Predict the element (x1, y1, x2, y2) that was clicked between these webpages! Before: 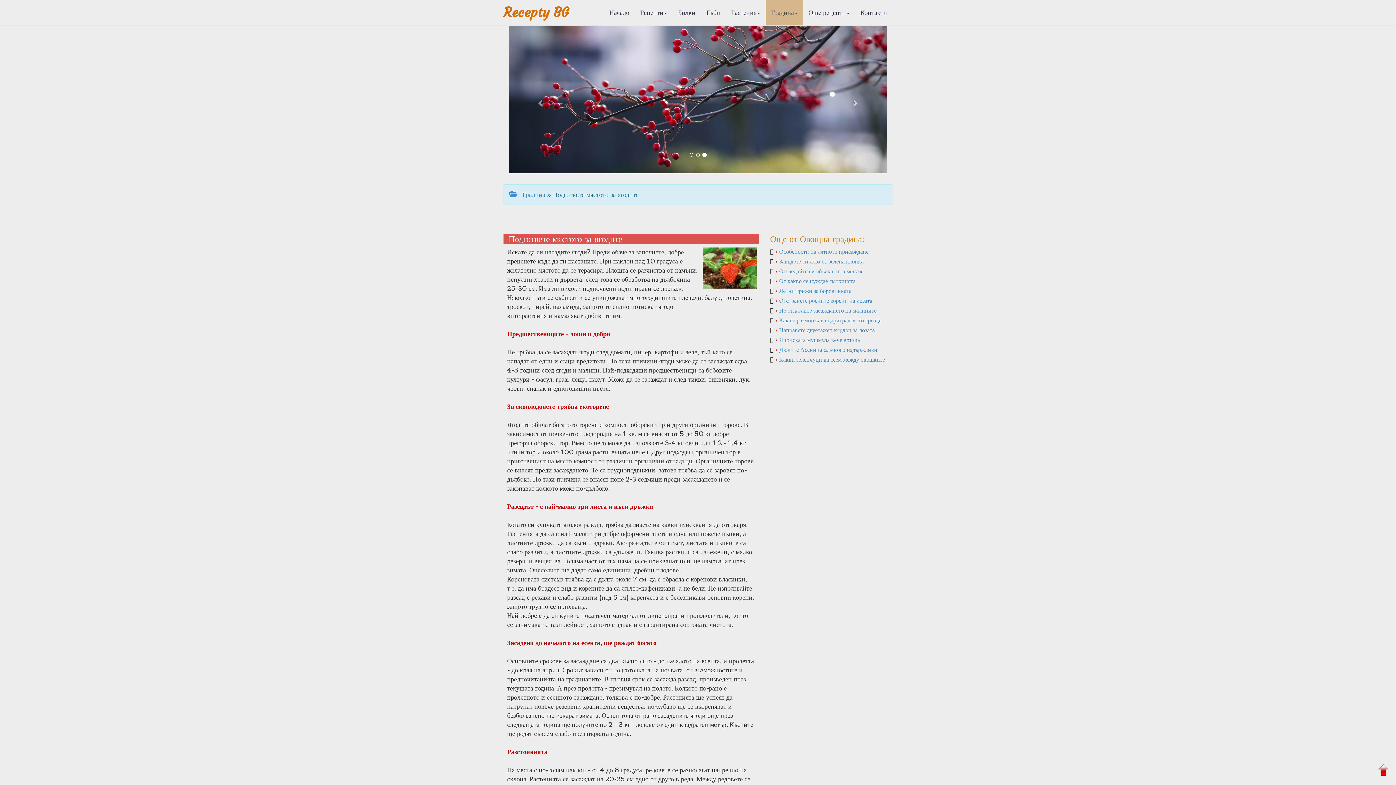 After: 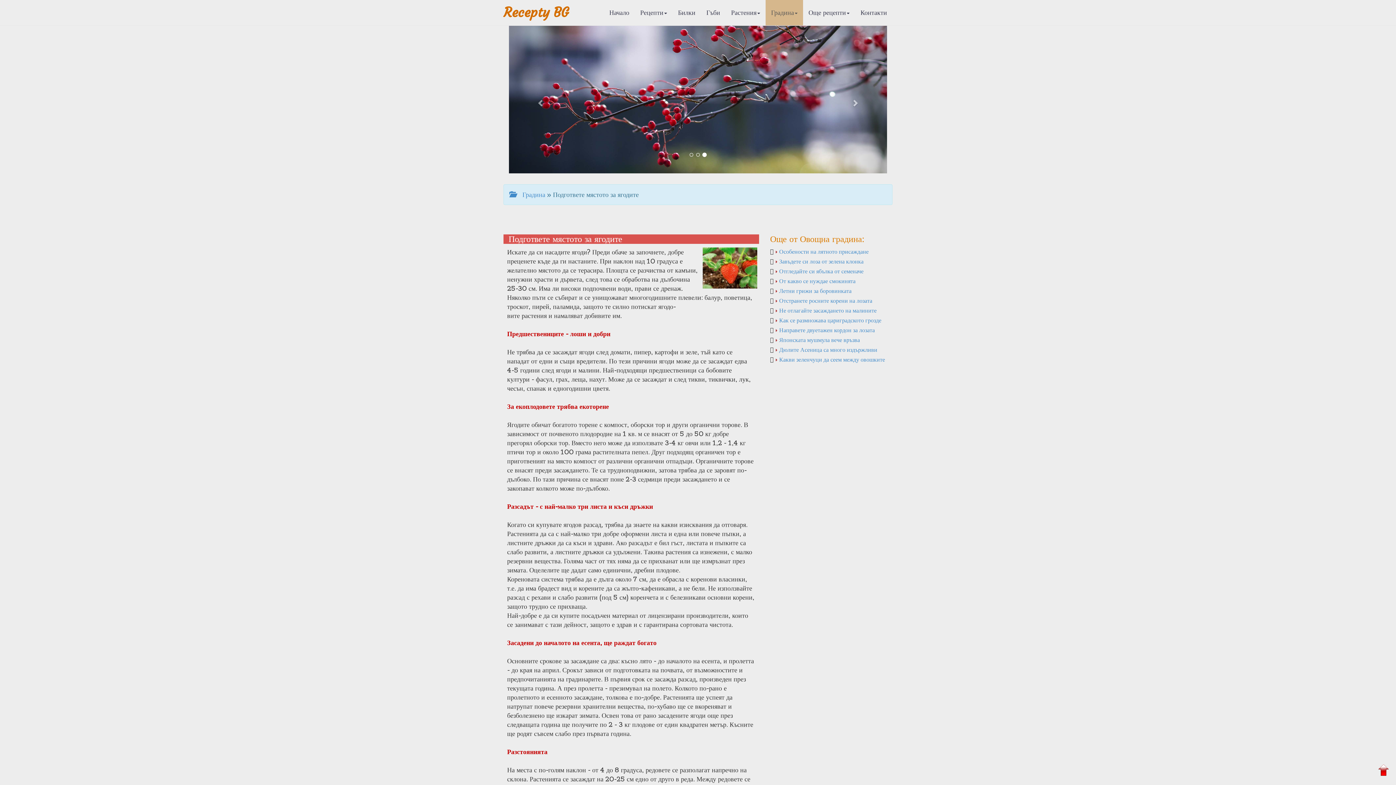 Action: bbox: (1376, 765, 1390, 774)